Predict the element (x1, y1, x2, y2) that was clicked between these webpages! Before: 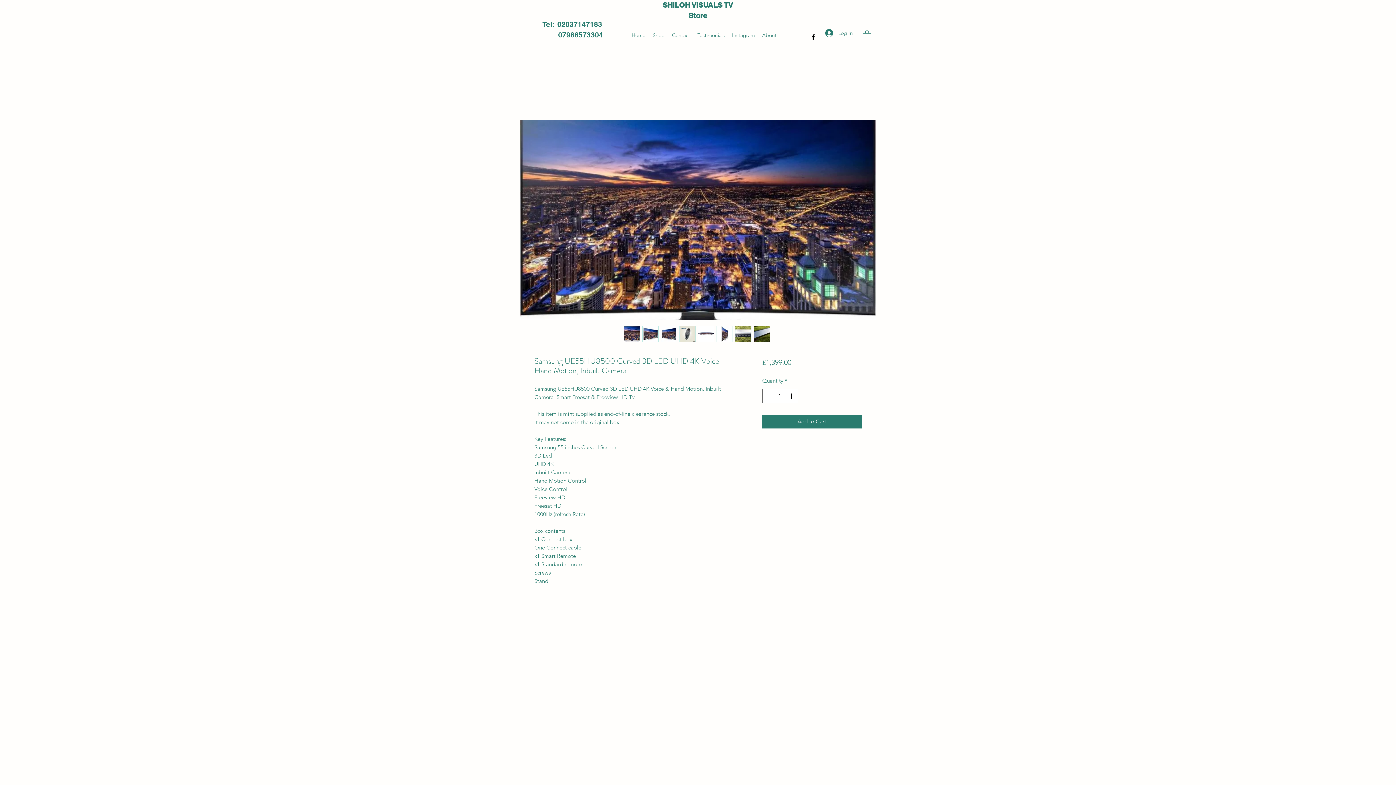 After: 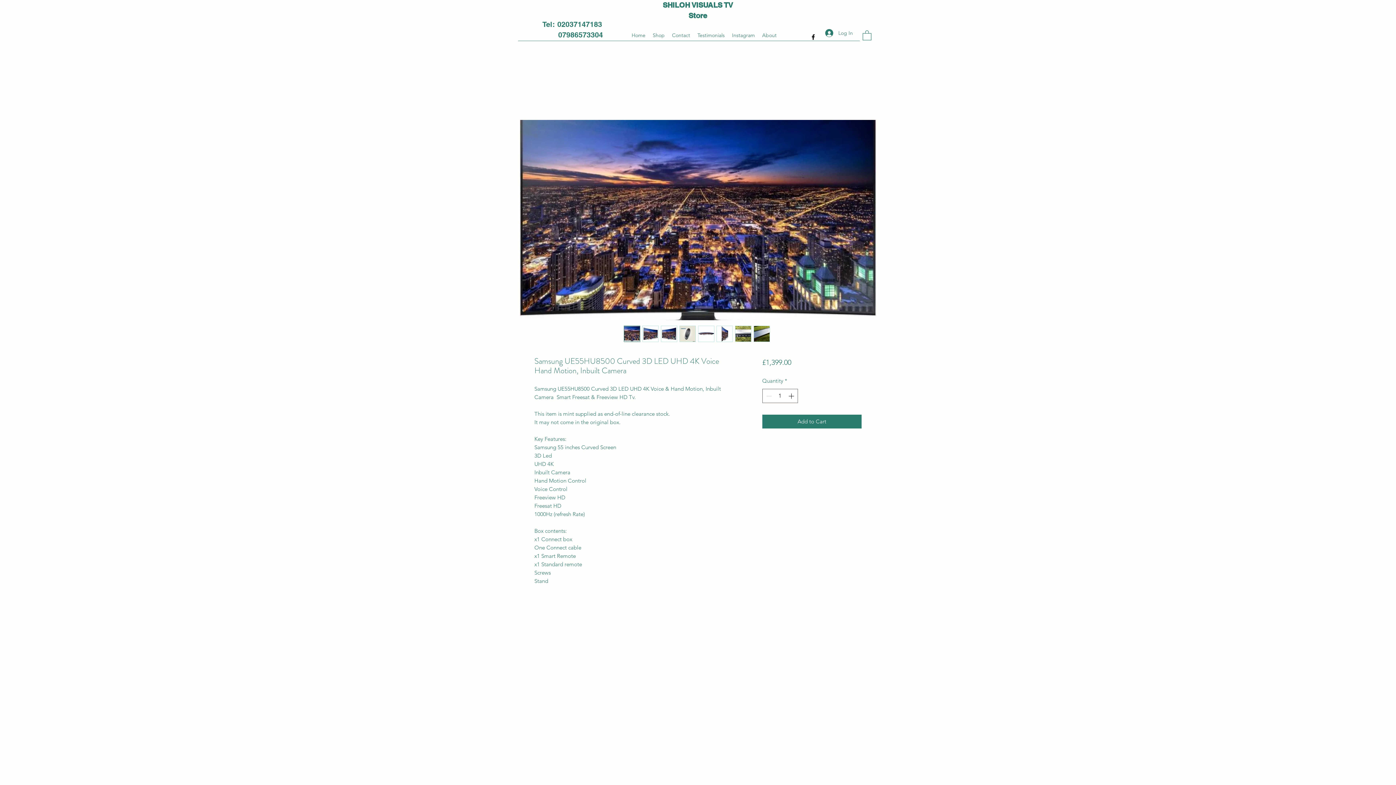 Action: bbox: (862, 29, 871, 40)